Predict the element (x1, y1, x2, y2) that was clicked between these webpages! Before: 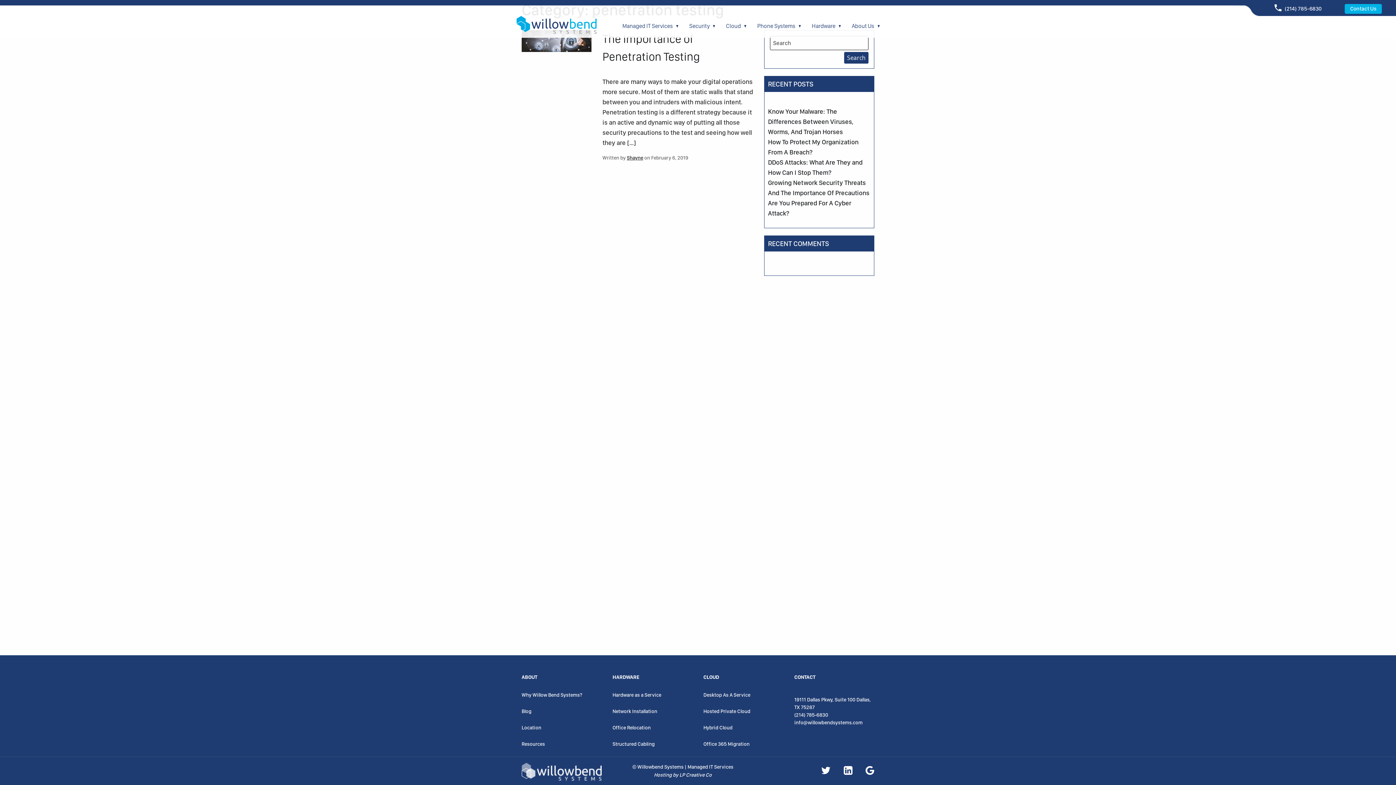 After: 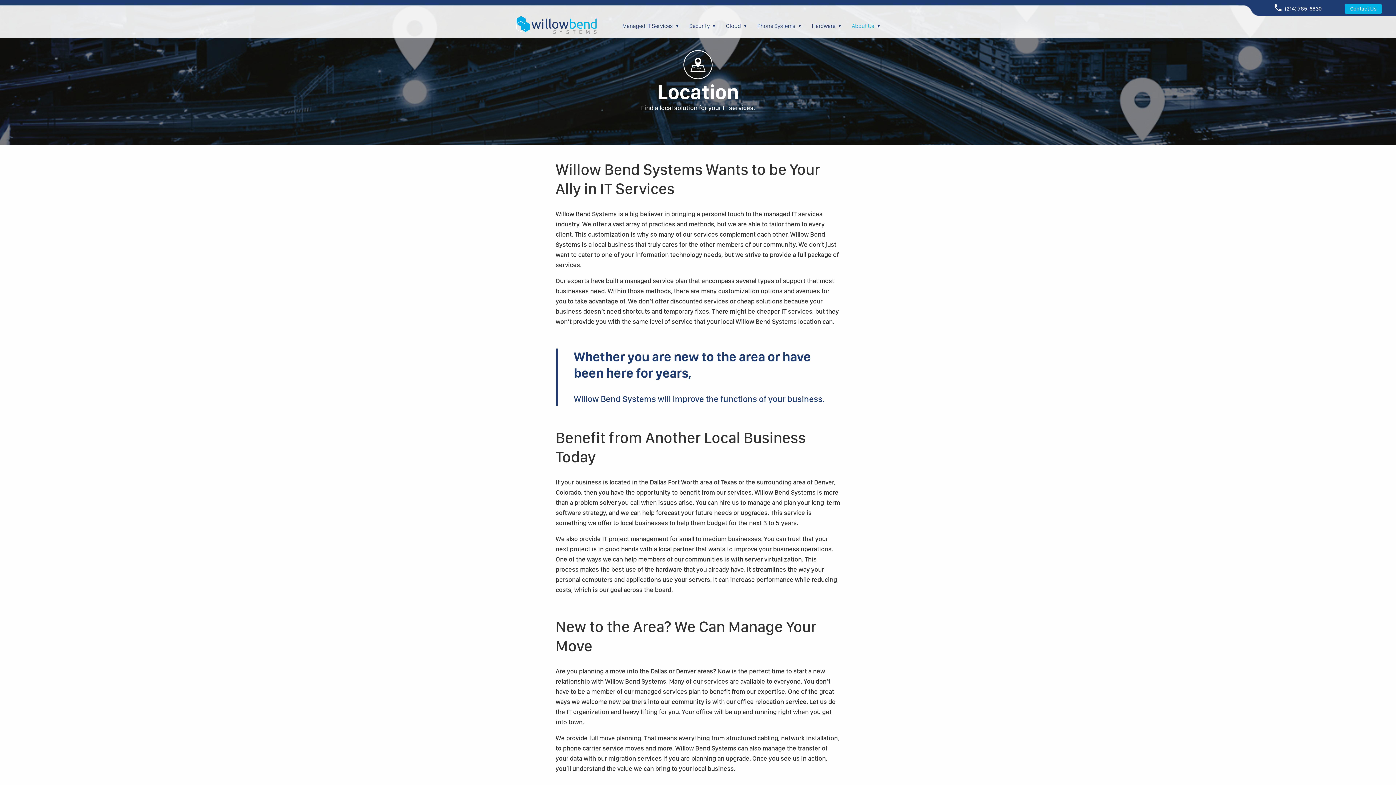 Action: label: Location bbox: (521, 724, 601, 732)